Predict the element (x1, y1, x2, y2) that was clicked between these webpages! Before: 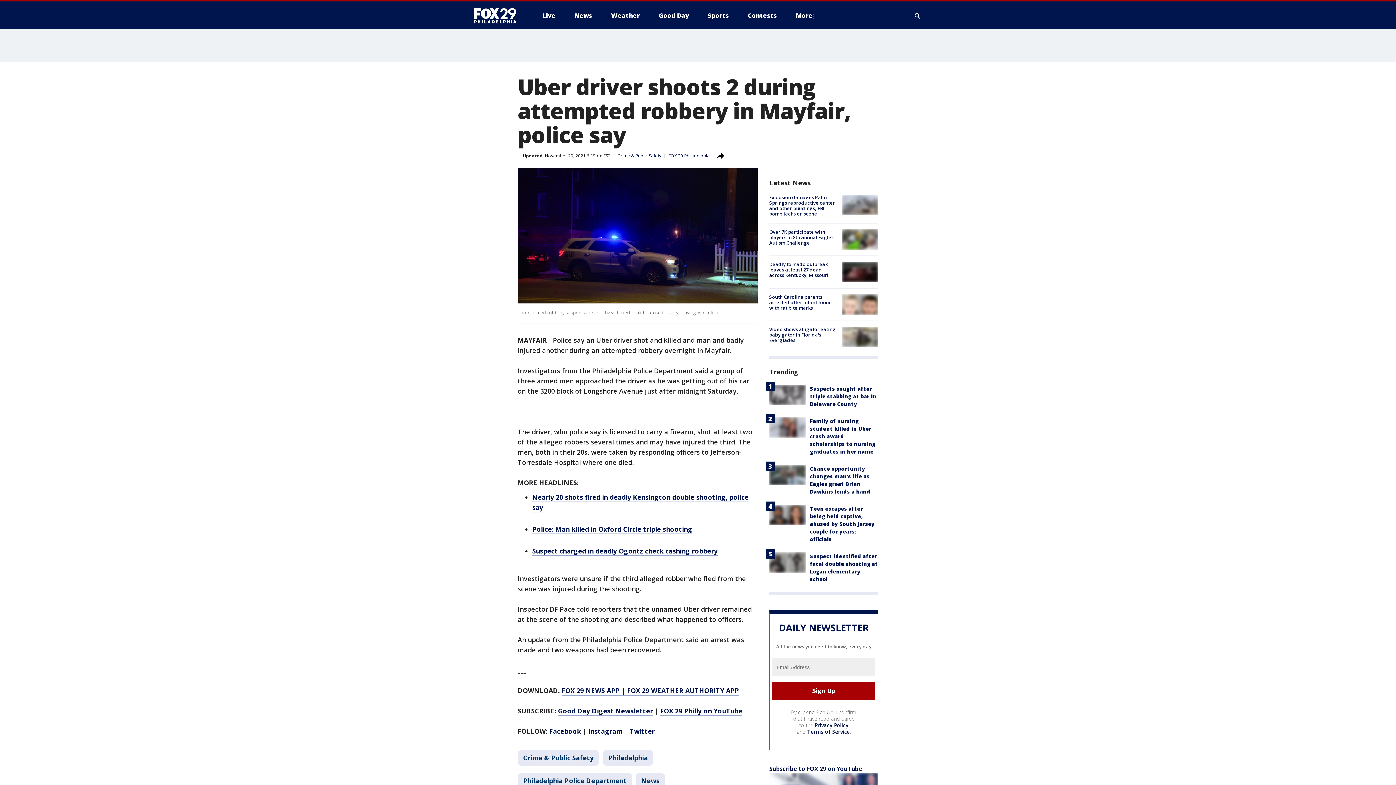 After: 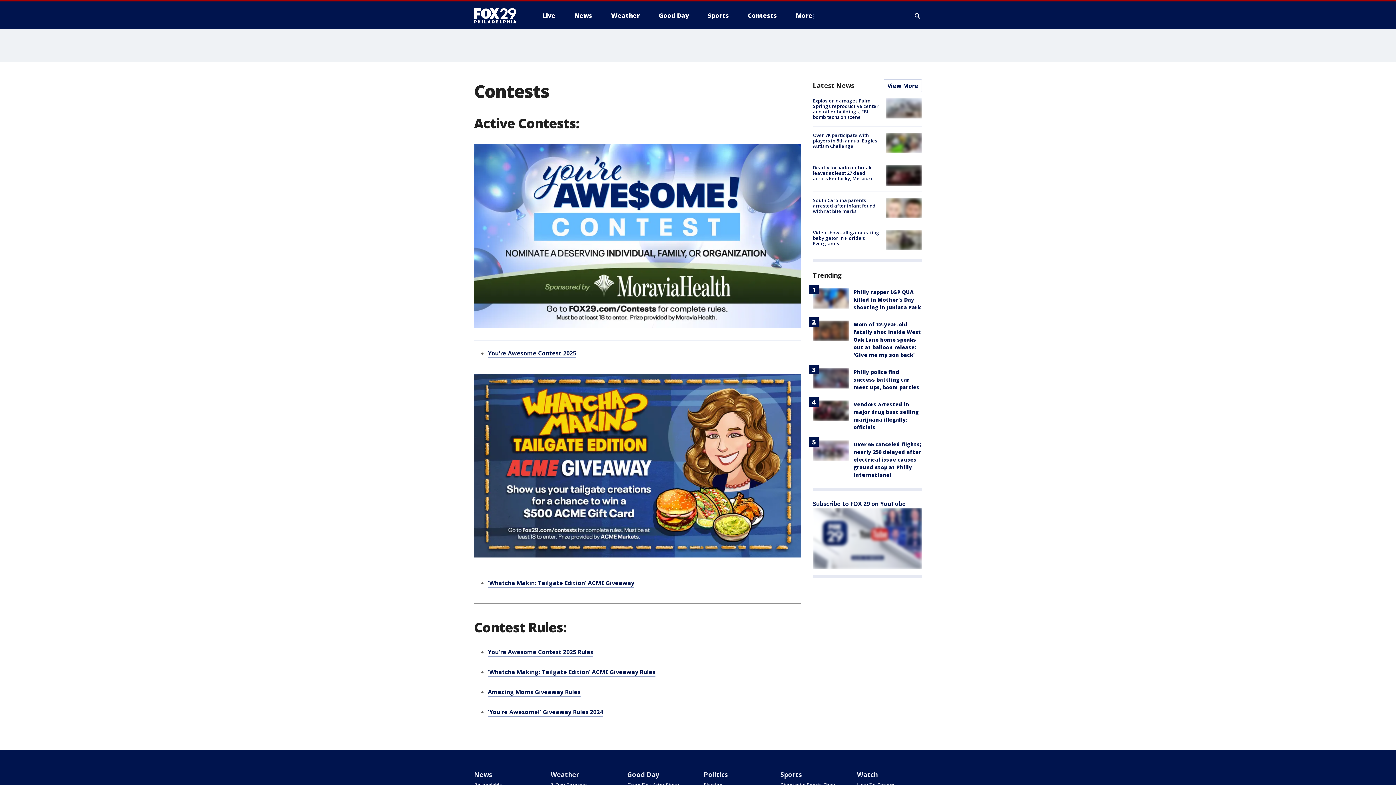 Action: label: Contests bbox: (742, 9, 782, 21)